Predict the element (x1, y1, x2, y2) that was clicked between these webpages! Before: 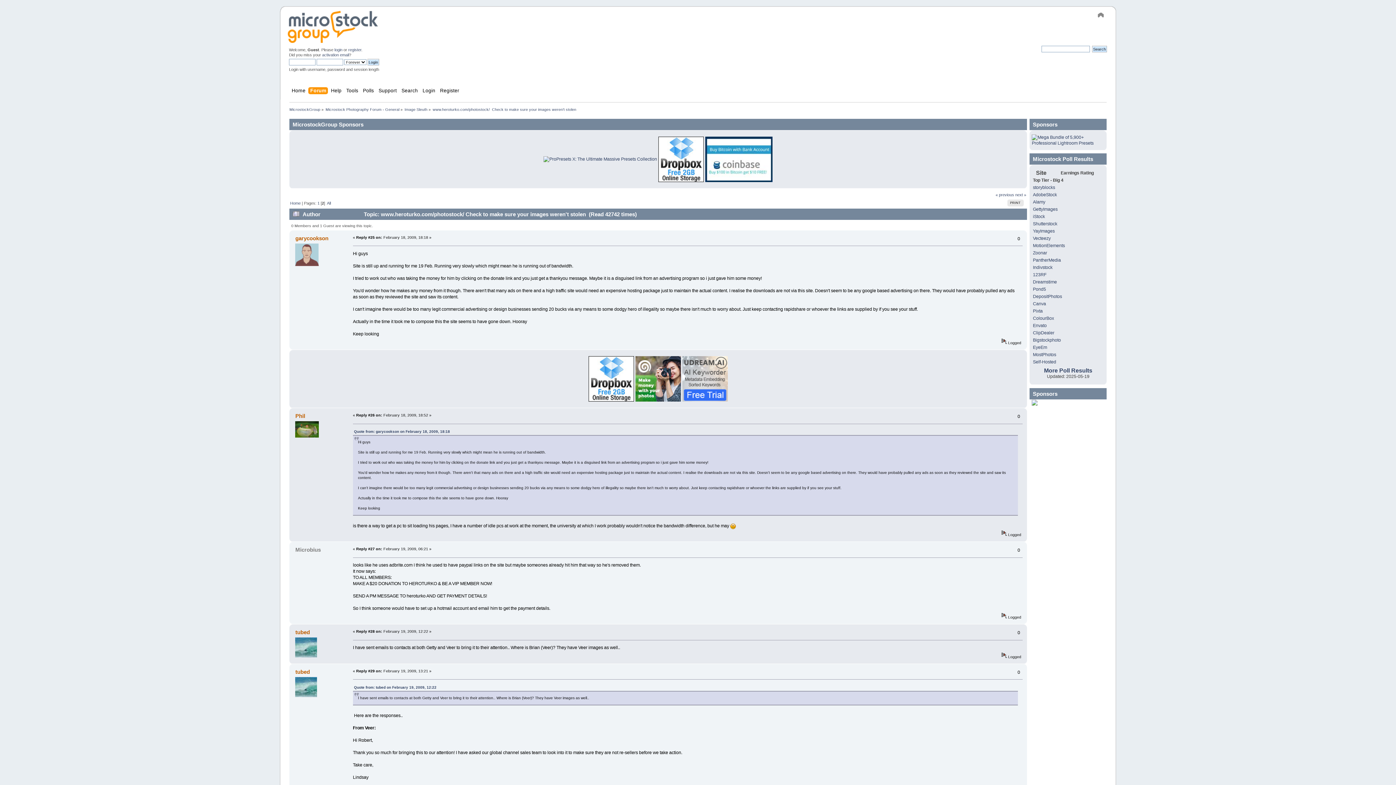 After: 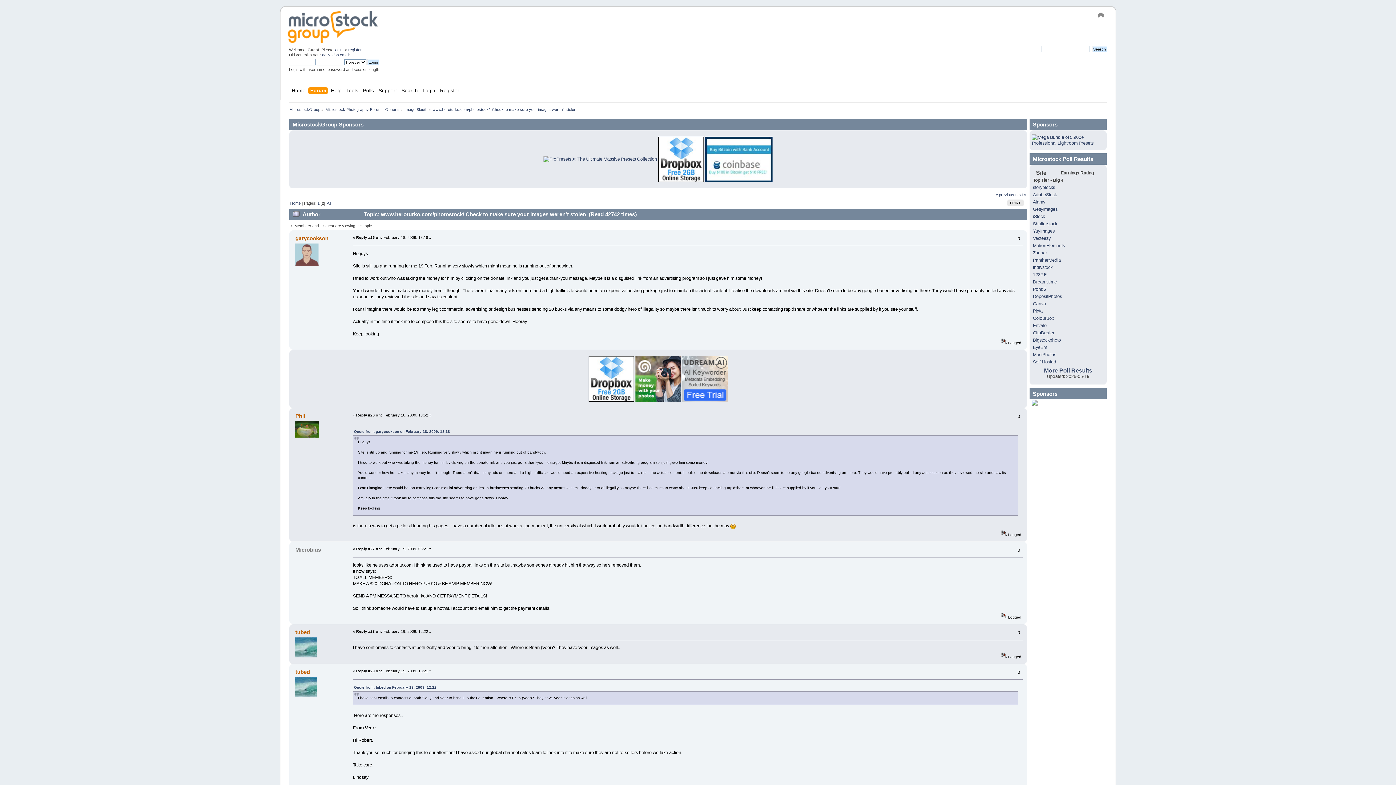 Action: label: AdobeStock bbox: (1033, 192, 1057, 197)